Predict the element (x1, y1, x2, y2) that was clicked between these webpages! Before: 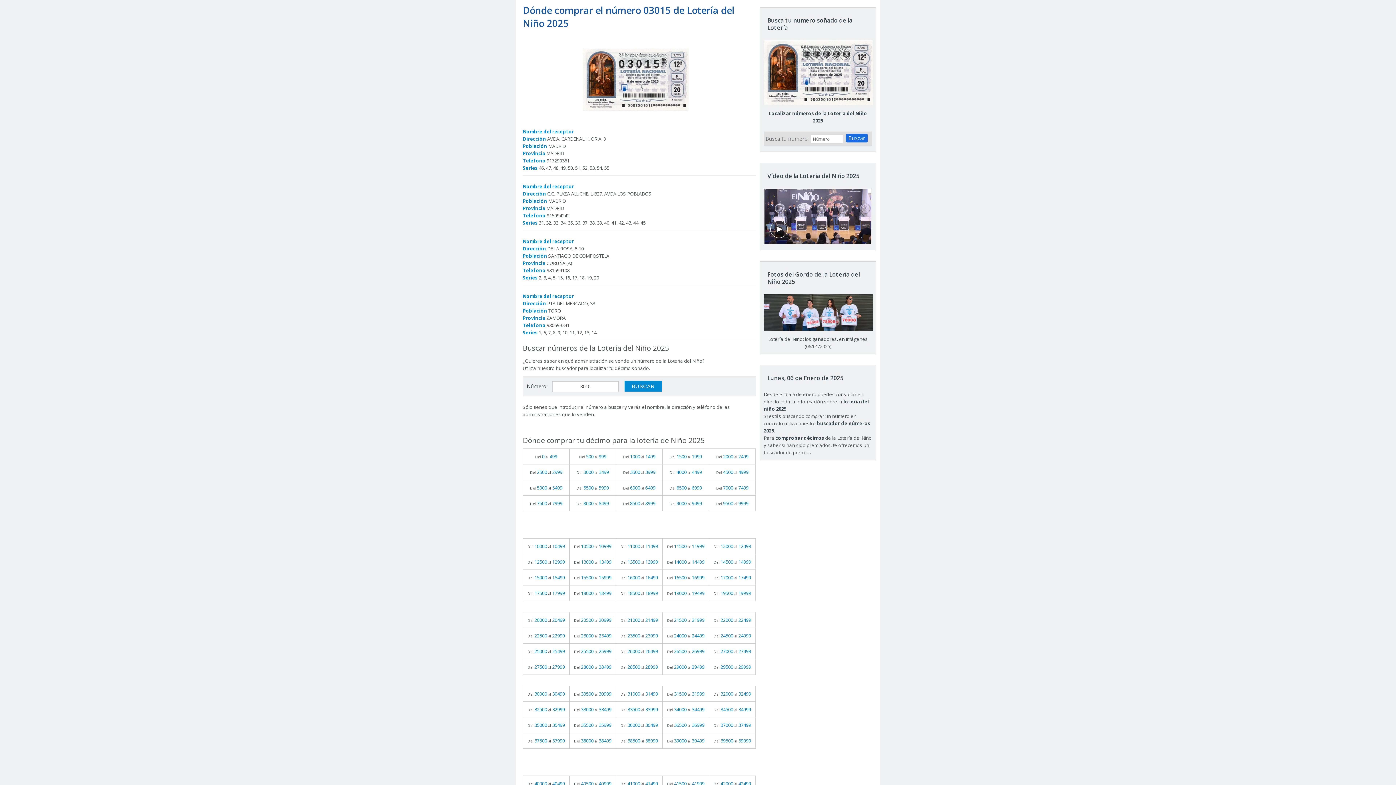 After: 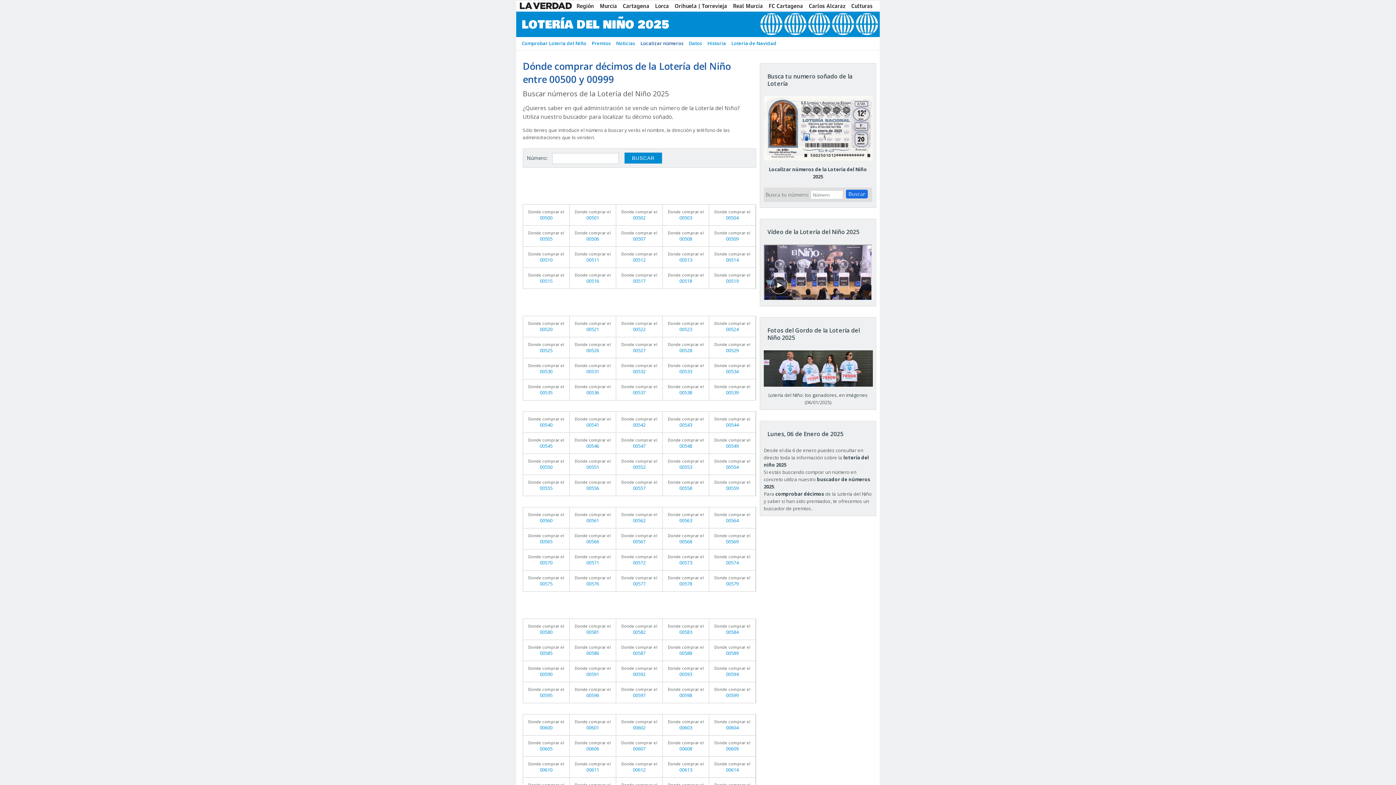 Action: label: Del 500 al 999 bbox: (569, 449, 616, 464)